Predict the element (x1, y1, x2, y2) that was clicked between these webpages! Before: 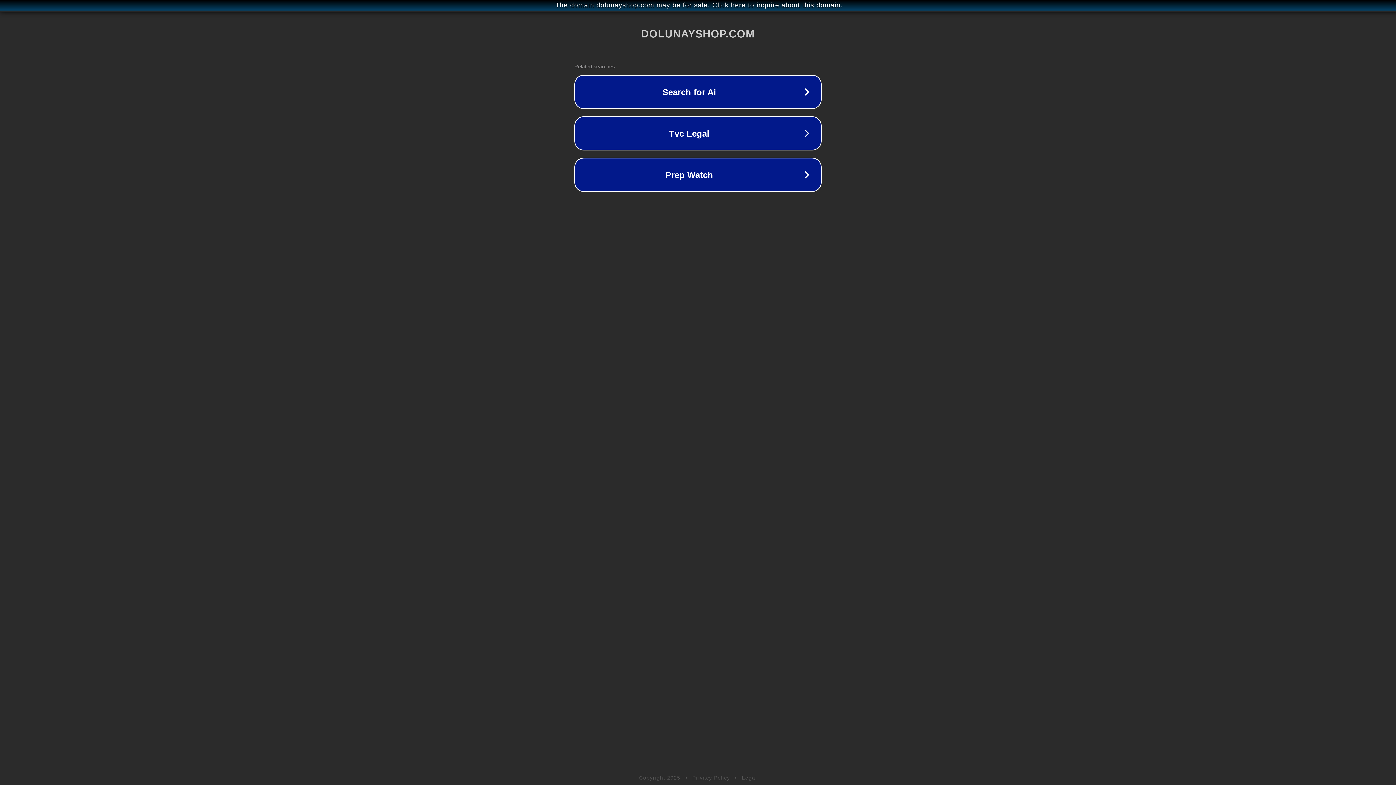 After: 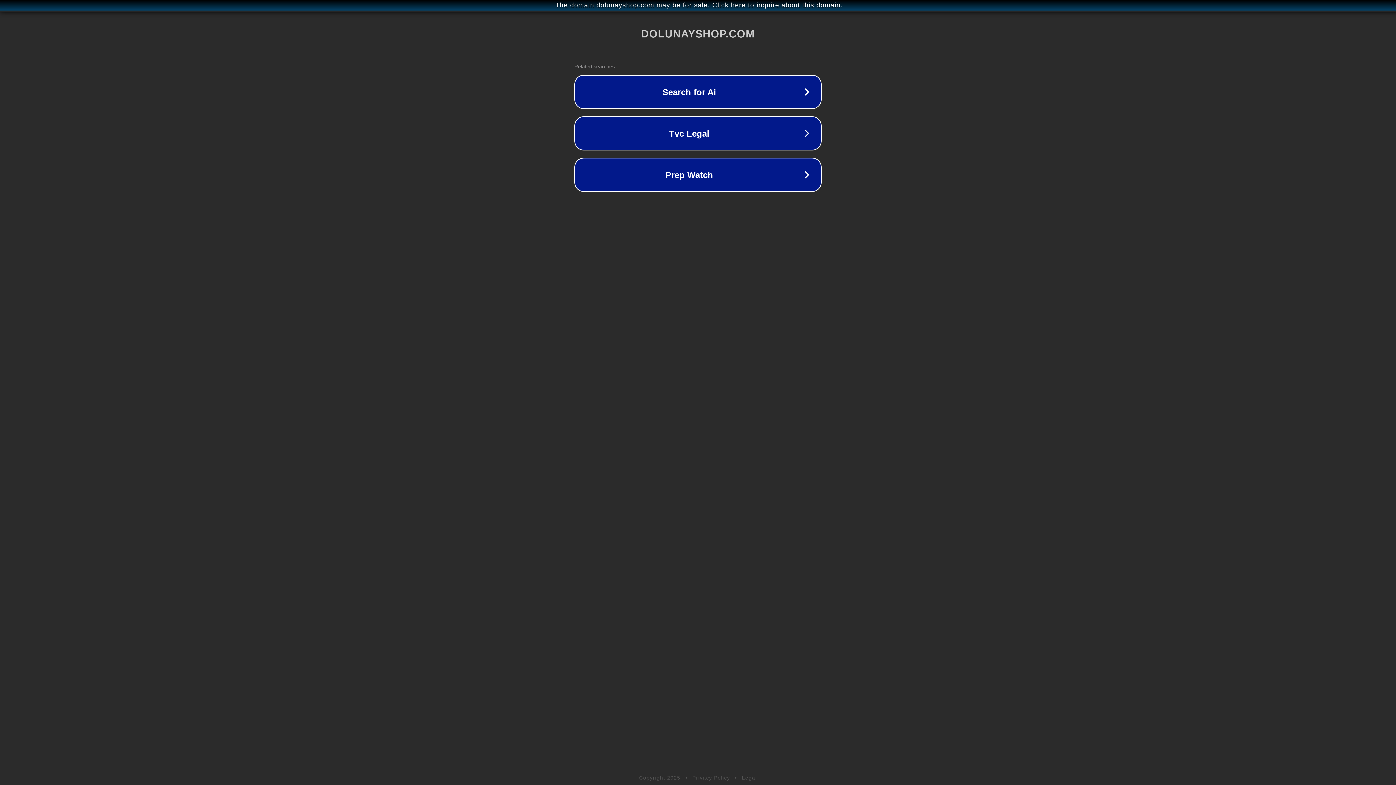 Action: label: Privacy Policy bbox: (692, 775, 730, 781)